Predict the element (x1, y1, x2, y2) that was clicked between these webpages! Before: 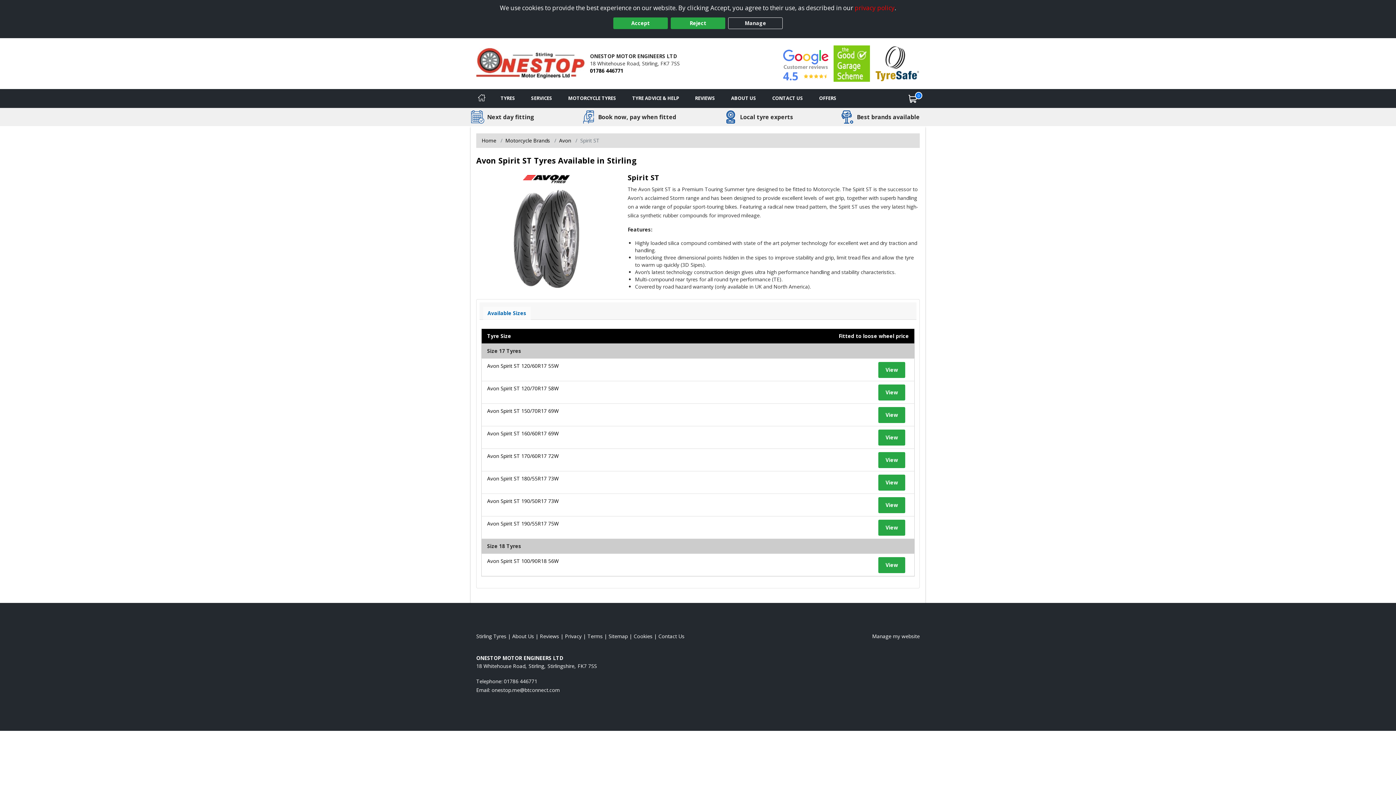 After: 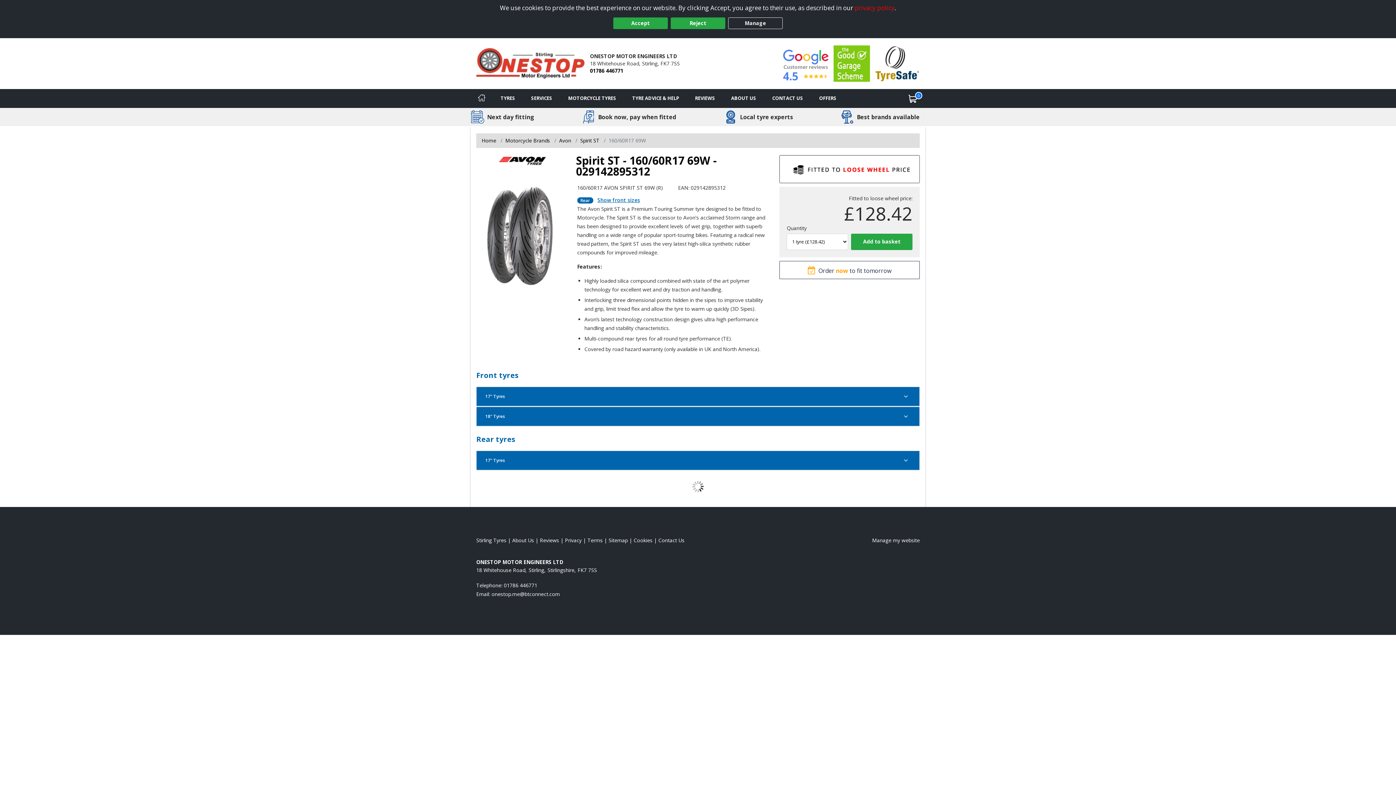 Action: bbox: (878, 429, 905, 445) label: View tyre details